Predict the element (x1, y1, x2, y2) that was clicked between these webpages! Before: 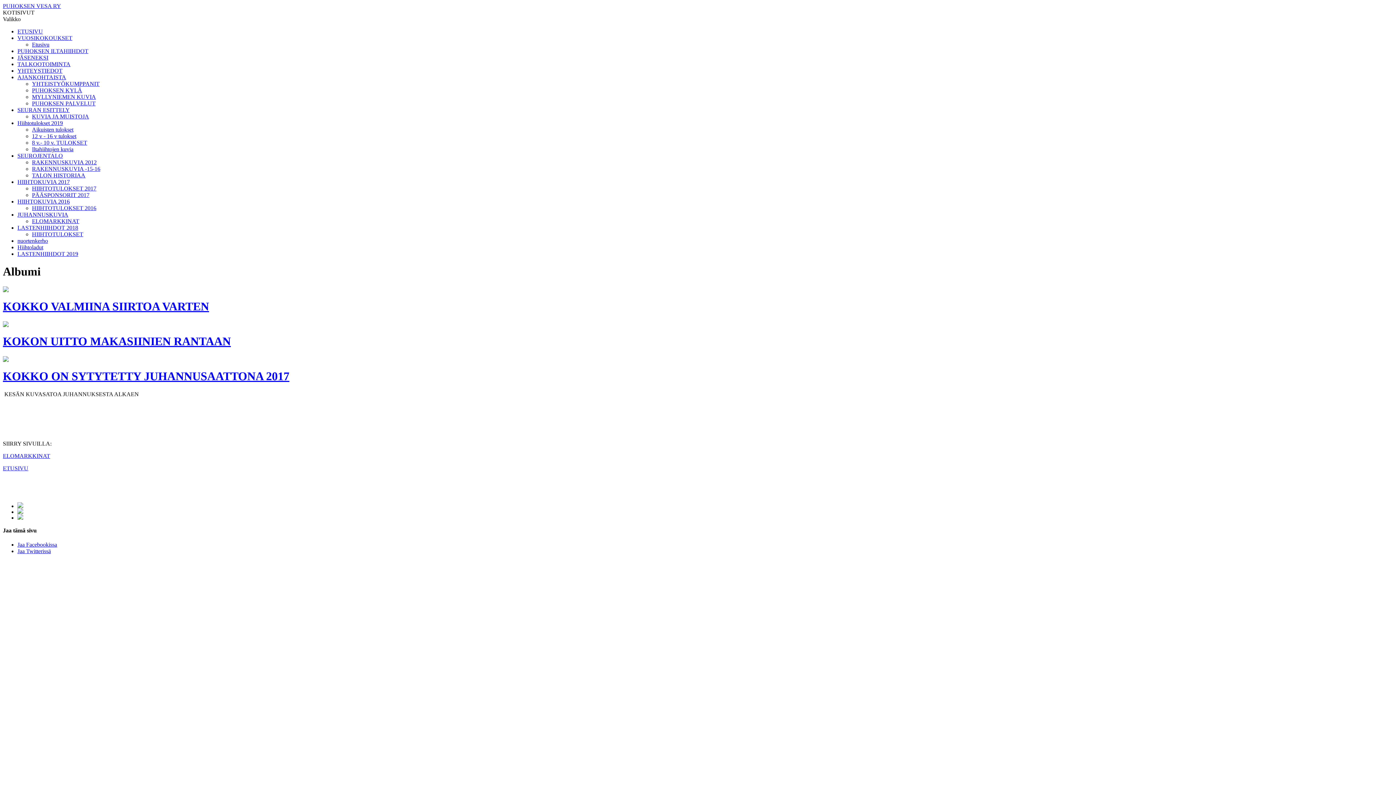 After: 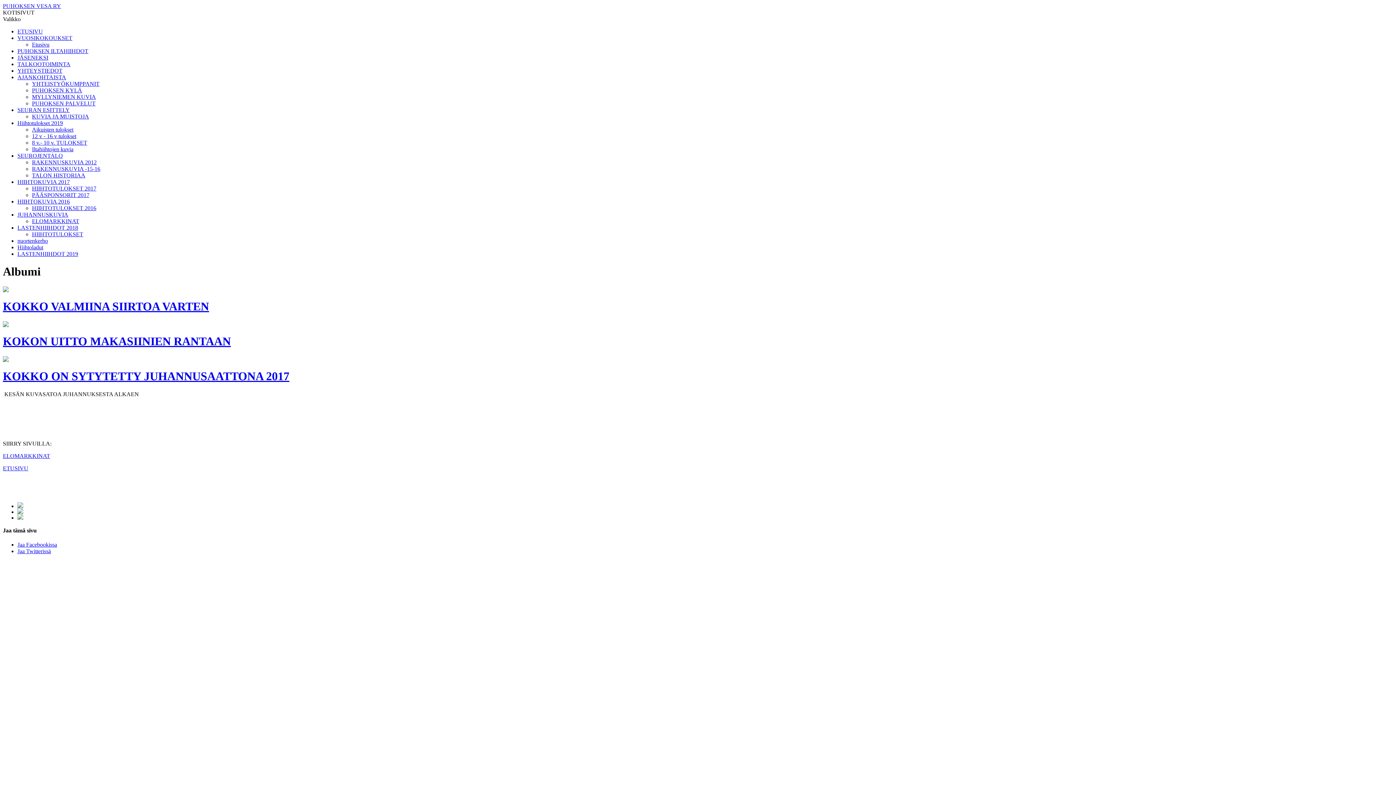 Action: label: Jaa Facebookissa bbox: (17, 541, 57, 548)